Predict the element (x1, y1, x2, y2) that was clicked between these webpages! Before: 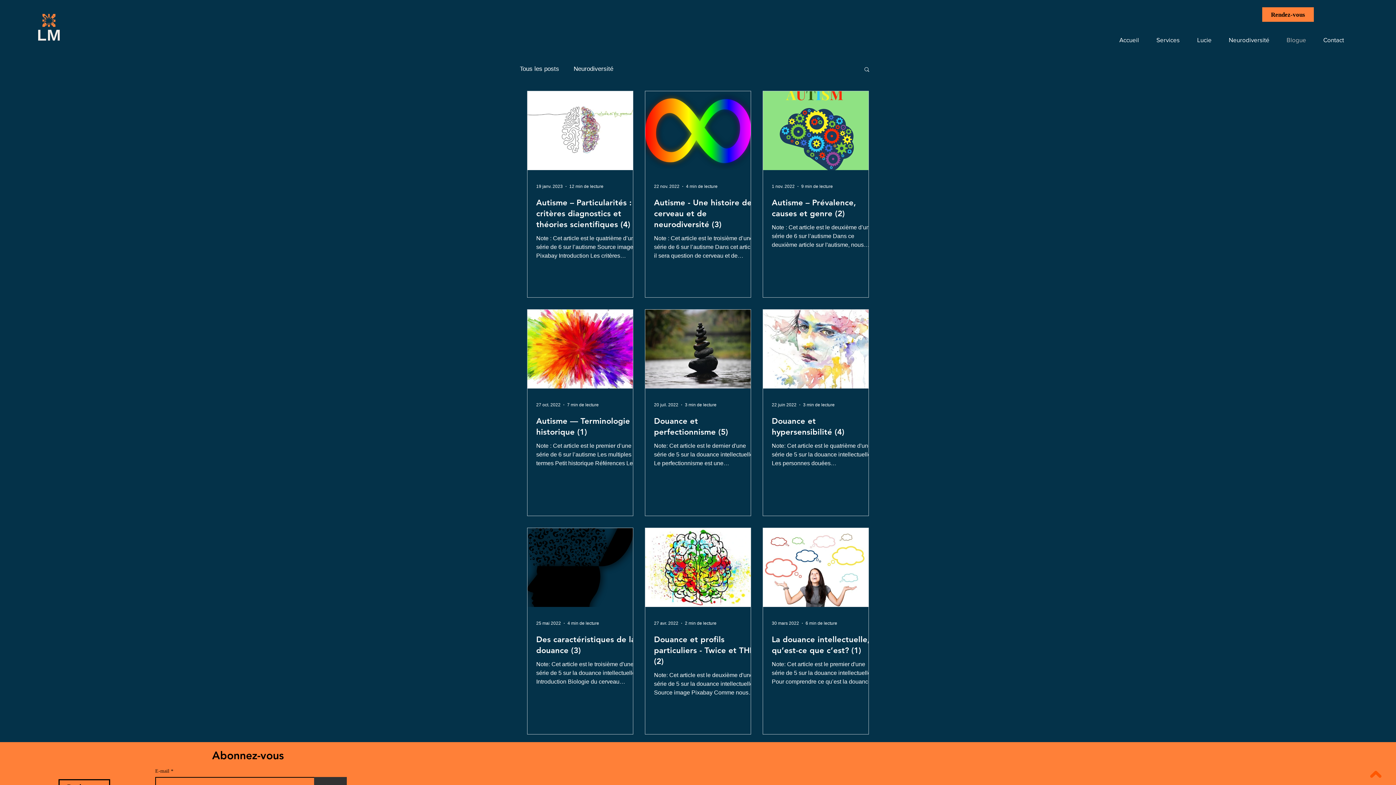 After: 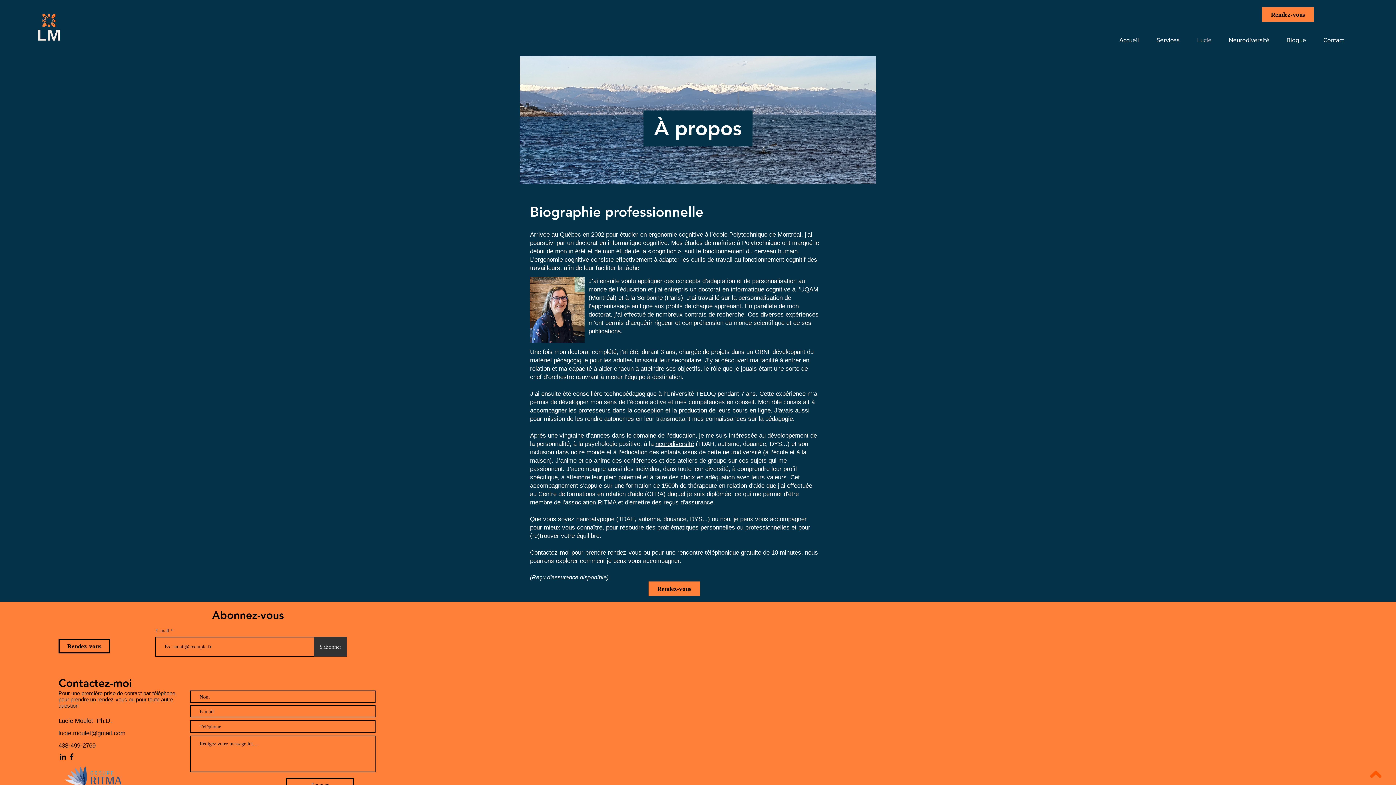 Action: bbox: (1185, 32, 1217, 47) label: Lucie